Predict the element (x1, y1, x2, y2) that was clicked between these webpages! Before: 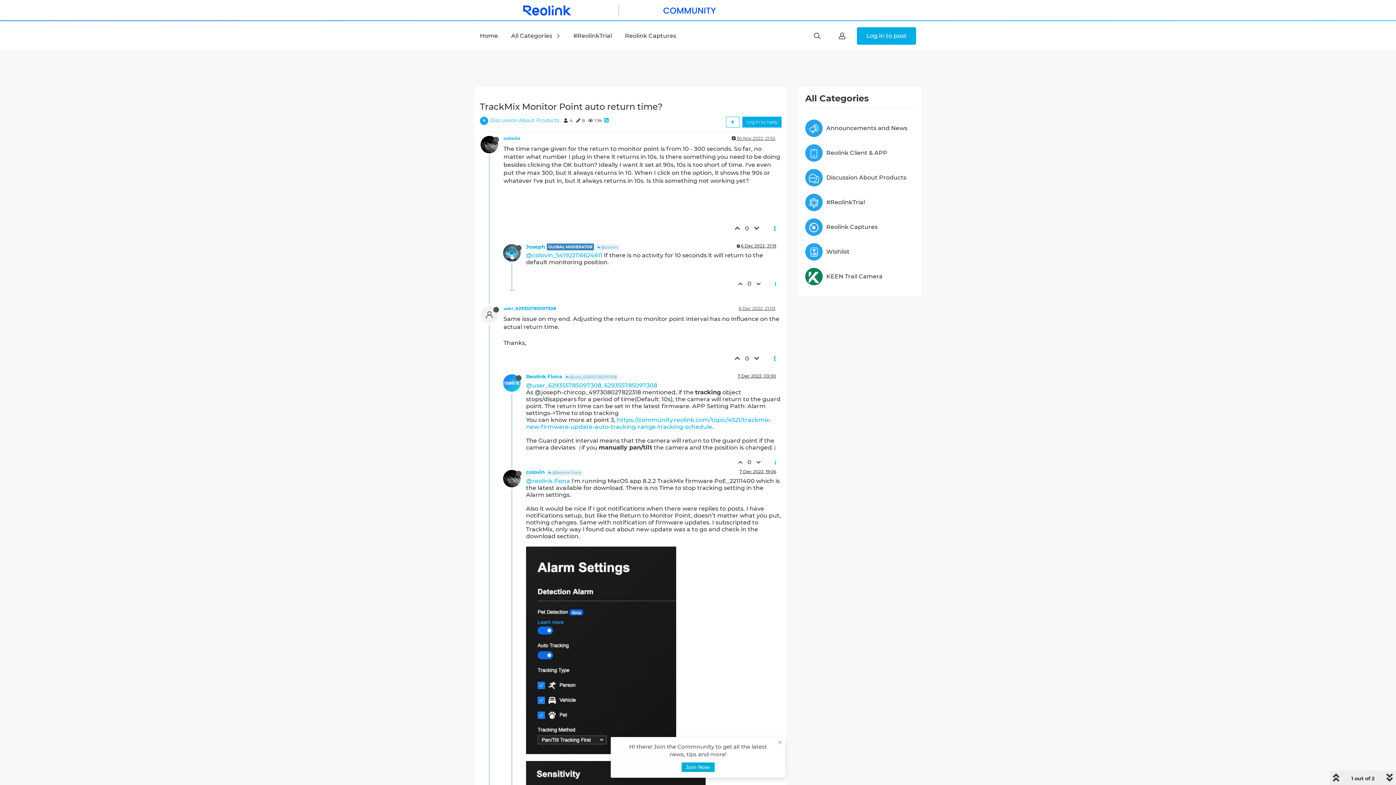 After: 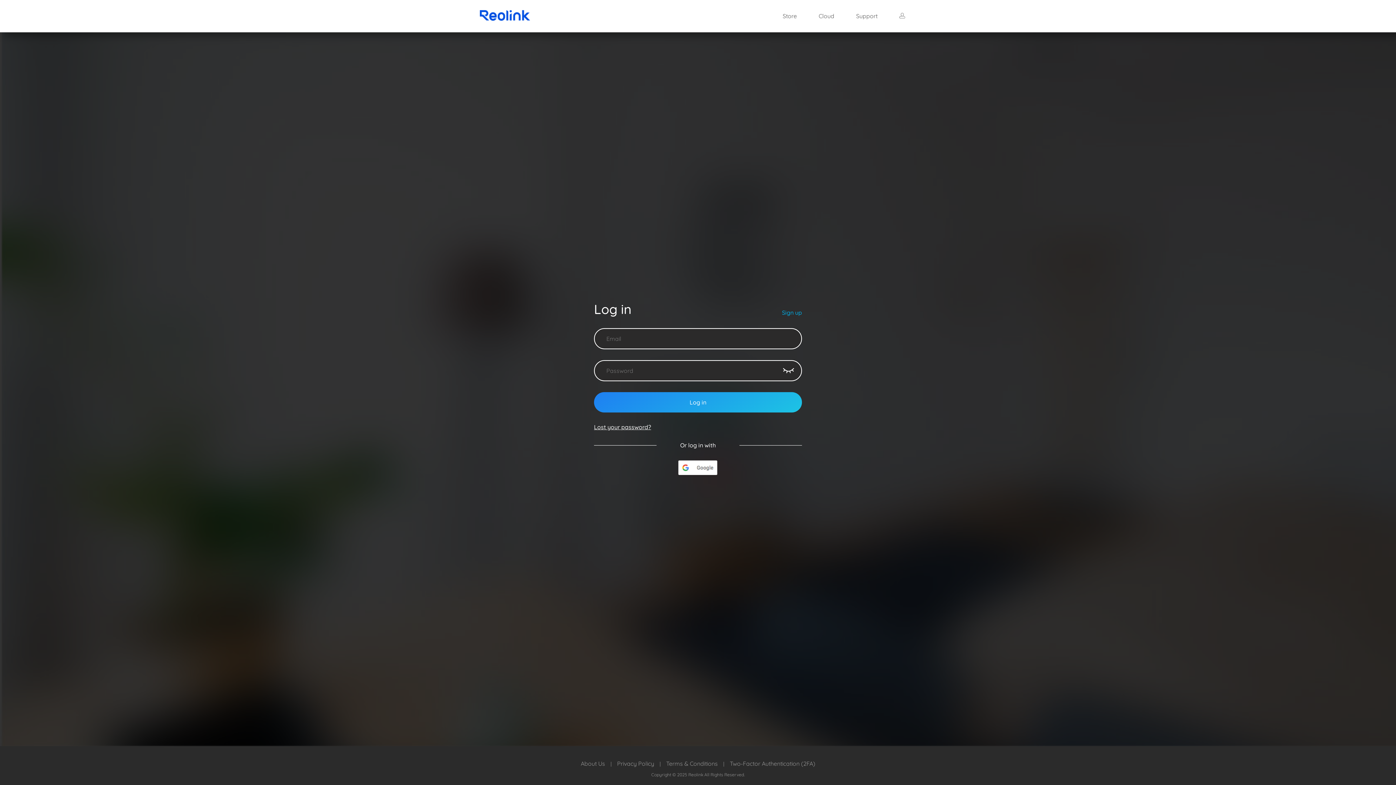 Action: bbox: (742, 116, 781, 127) label: Log in to reply